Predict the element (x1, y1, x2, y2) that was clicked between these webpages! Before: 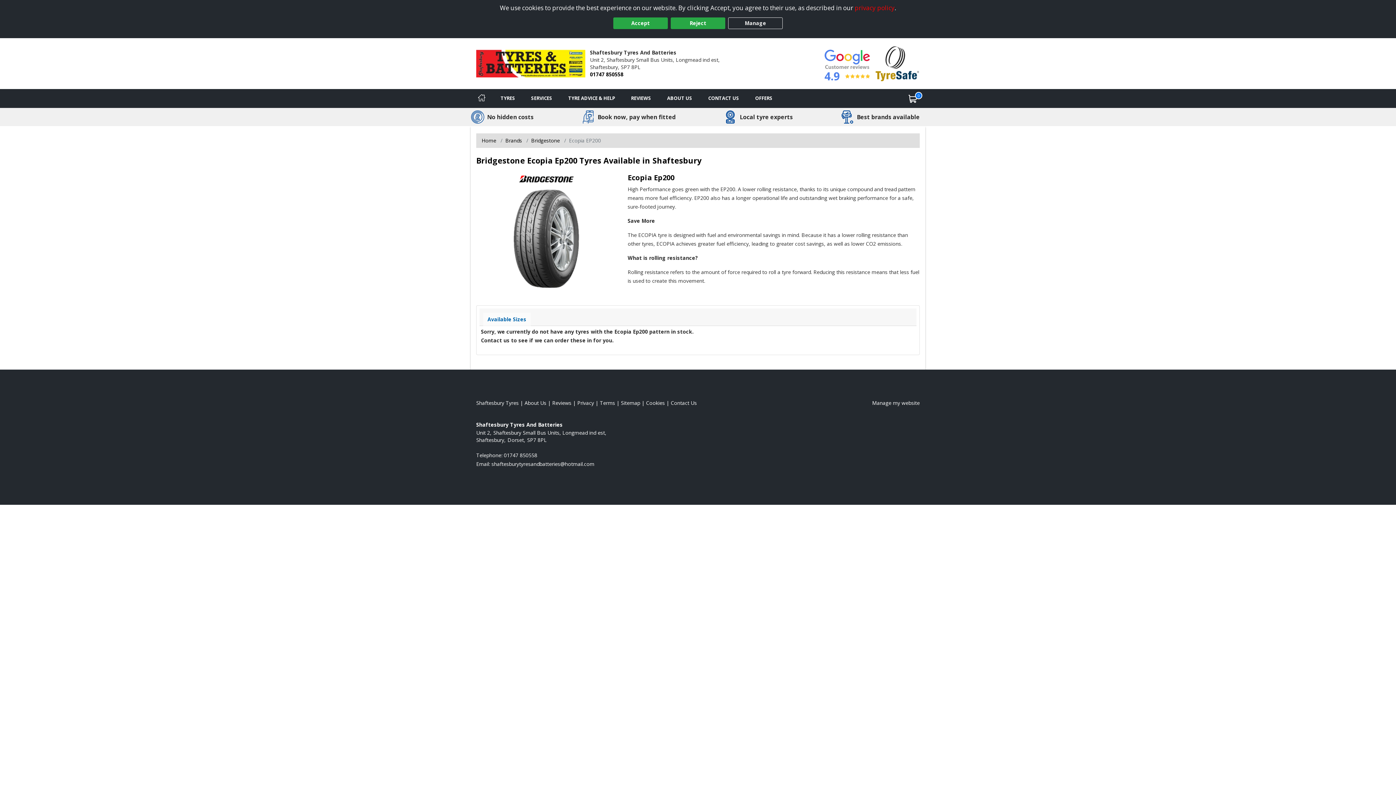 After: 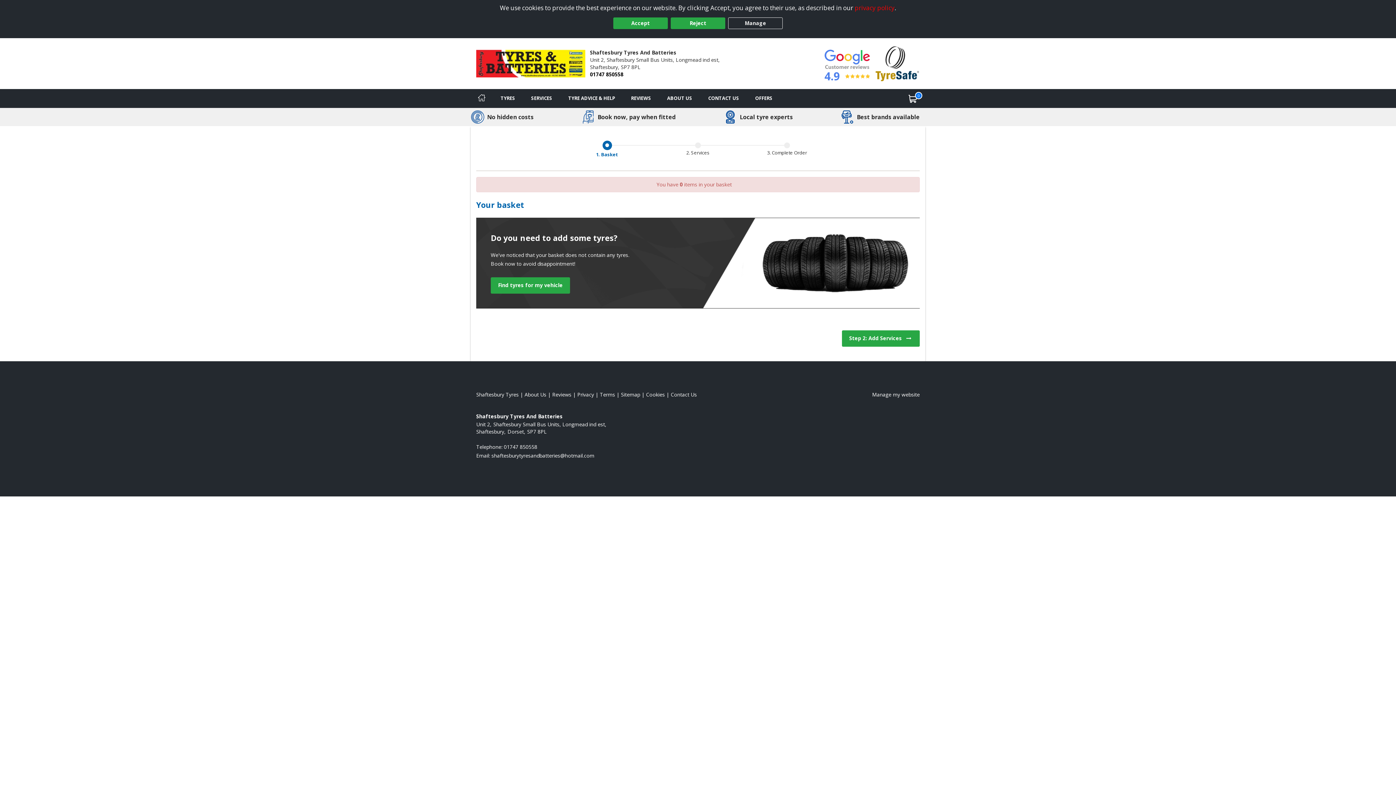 Action: bbox: (900, 89, 925, 107) label: View basket